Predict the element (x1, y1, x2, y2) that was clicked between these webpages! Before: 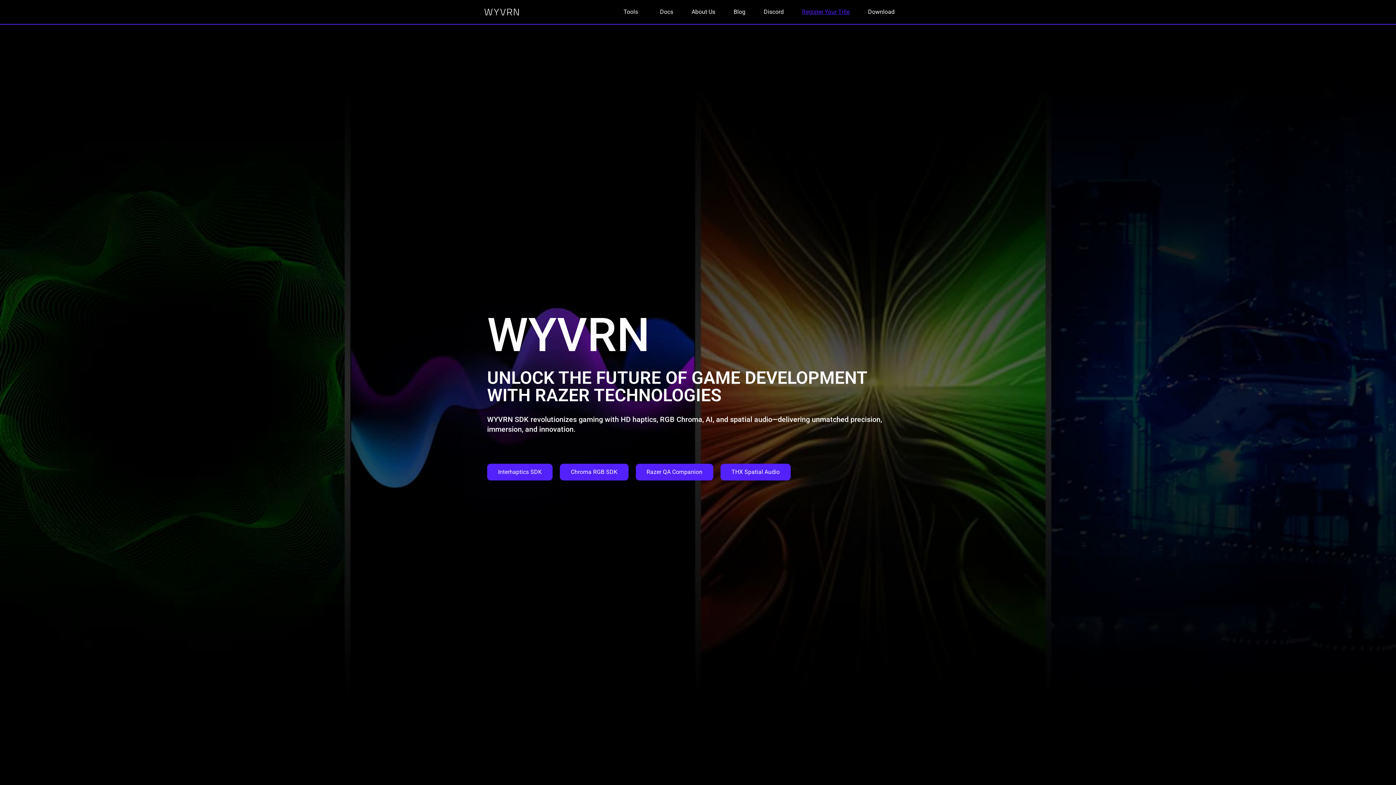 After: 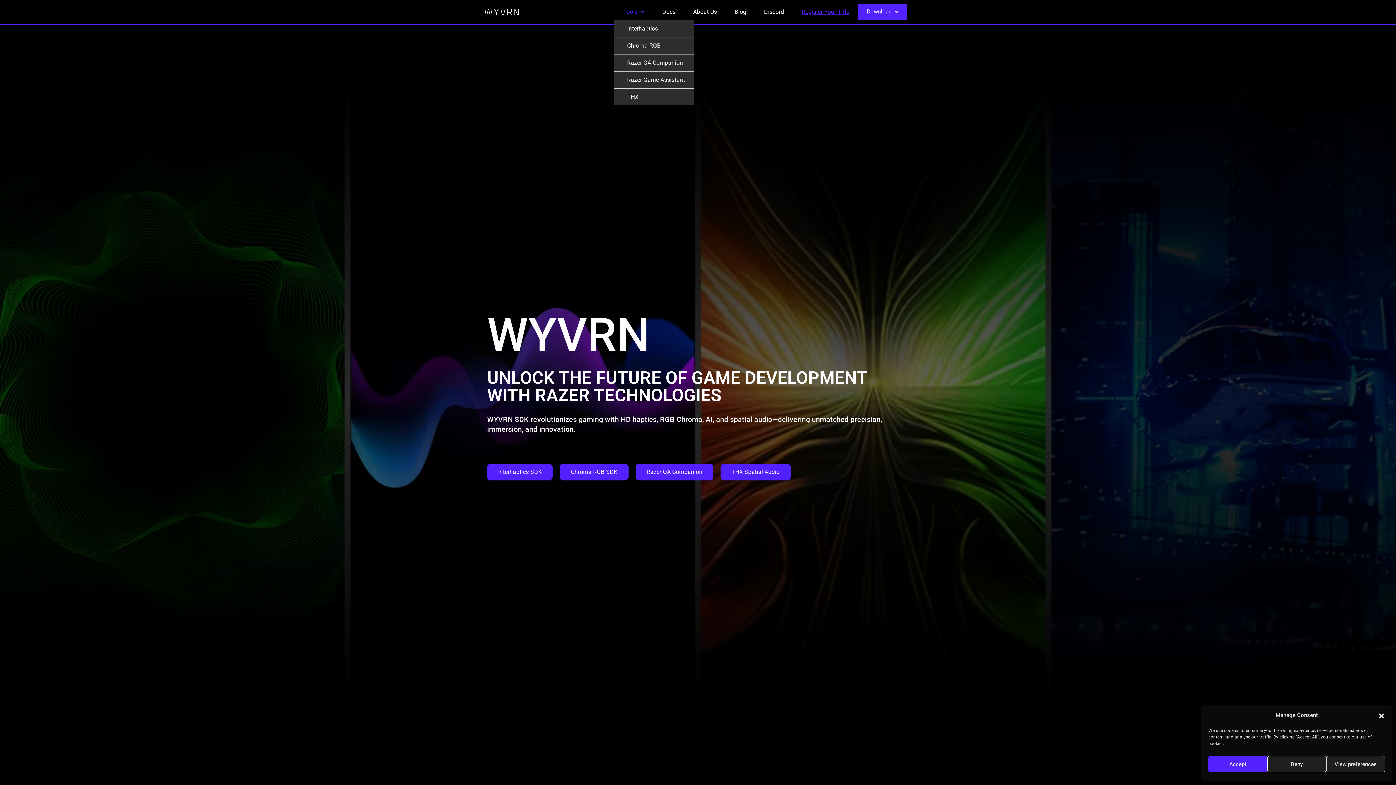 Action: bbox: (614, 3, 650, 20) label: Tools